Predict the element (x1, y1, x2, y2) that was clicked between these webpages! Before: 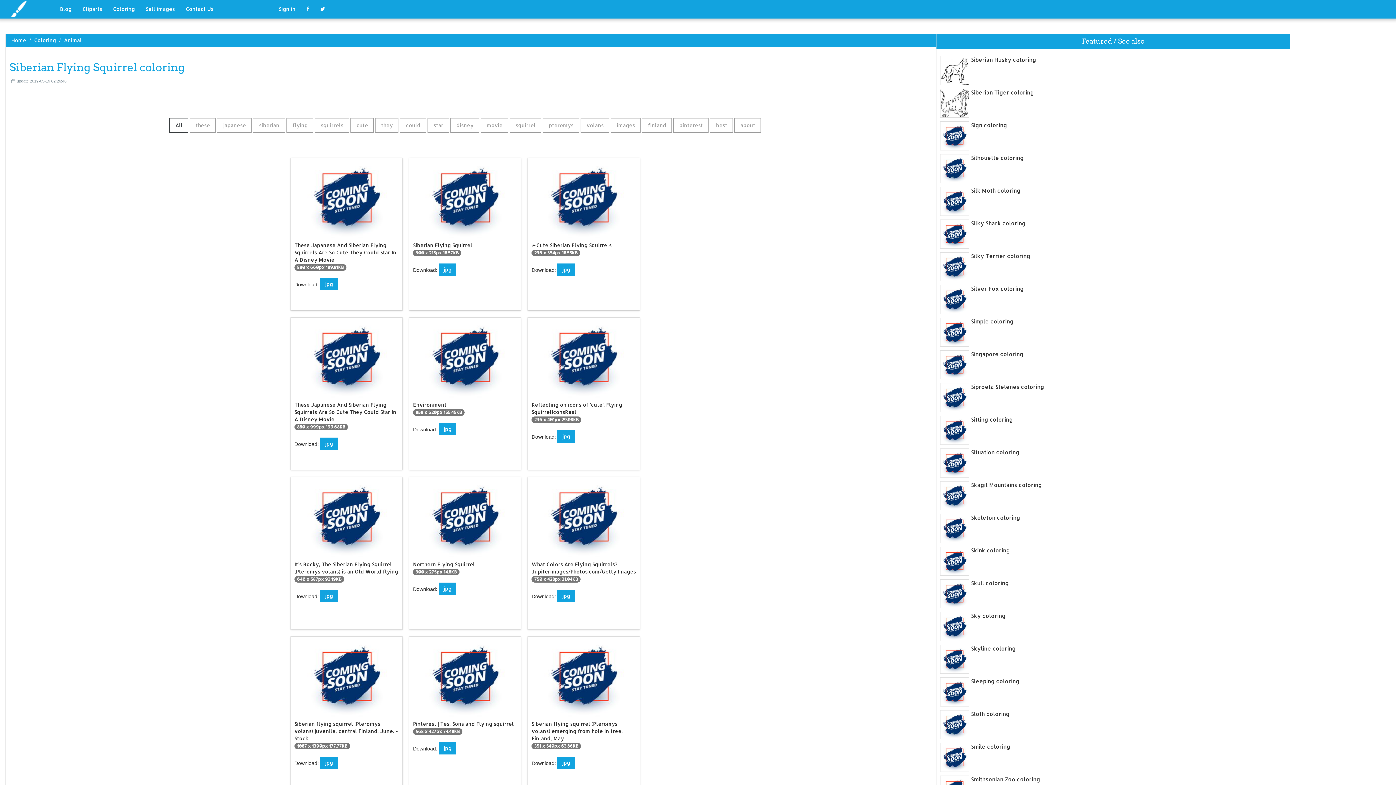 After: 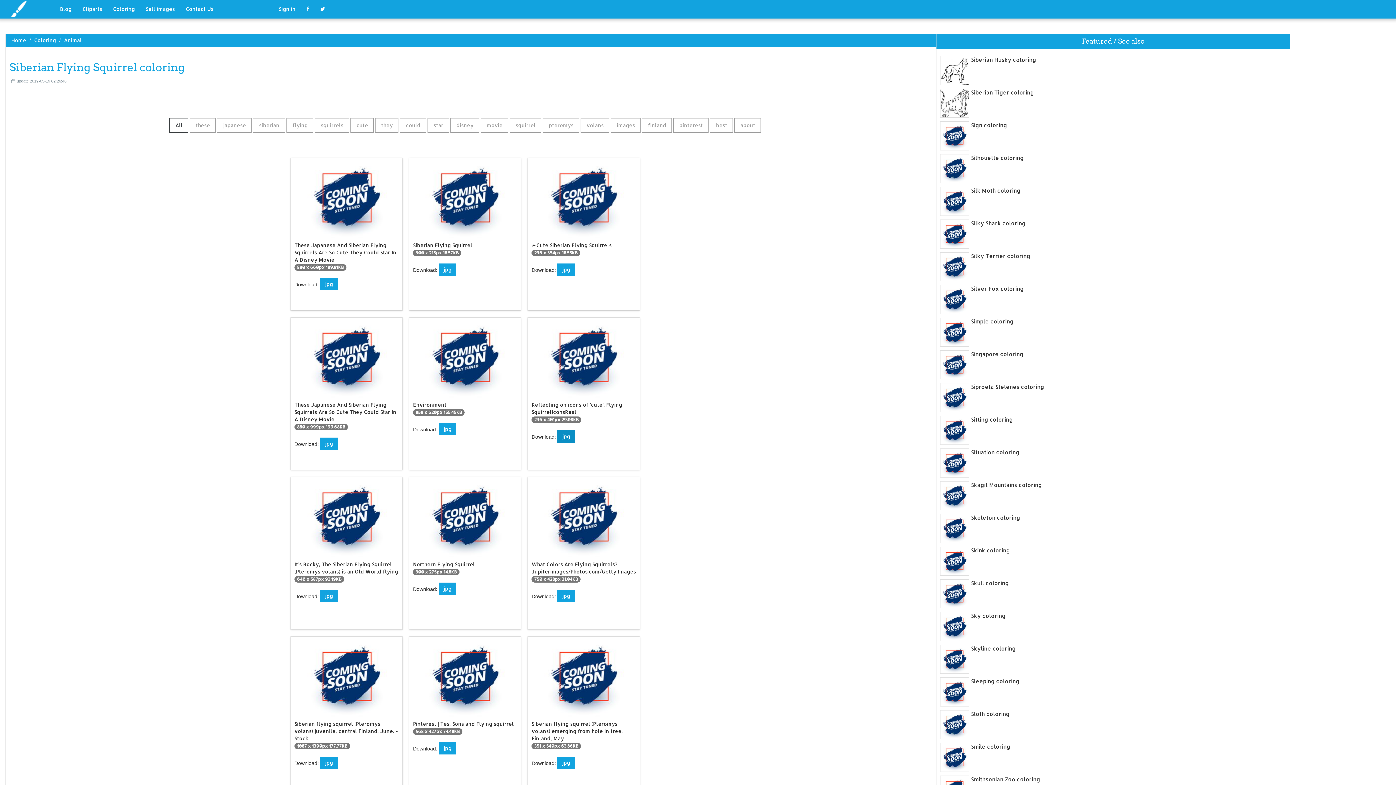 Action: label: jpg bbox: (557, 430, 575, 442)